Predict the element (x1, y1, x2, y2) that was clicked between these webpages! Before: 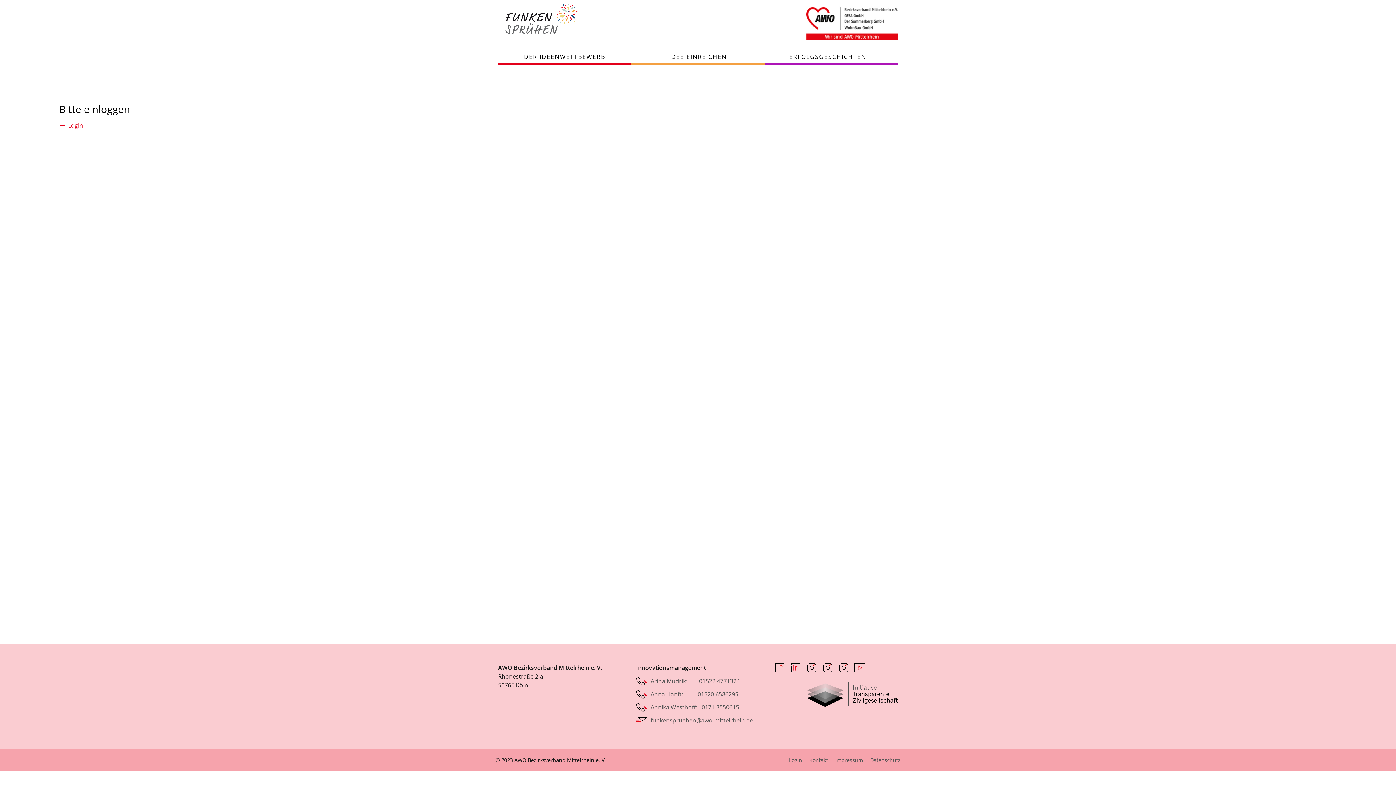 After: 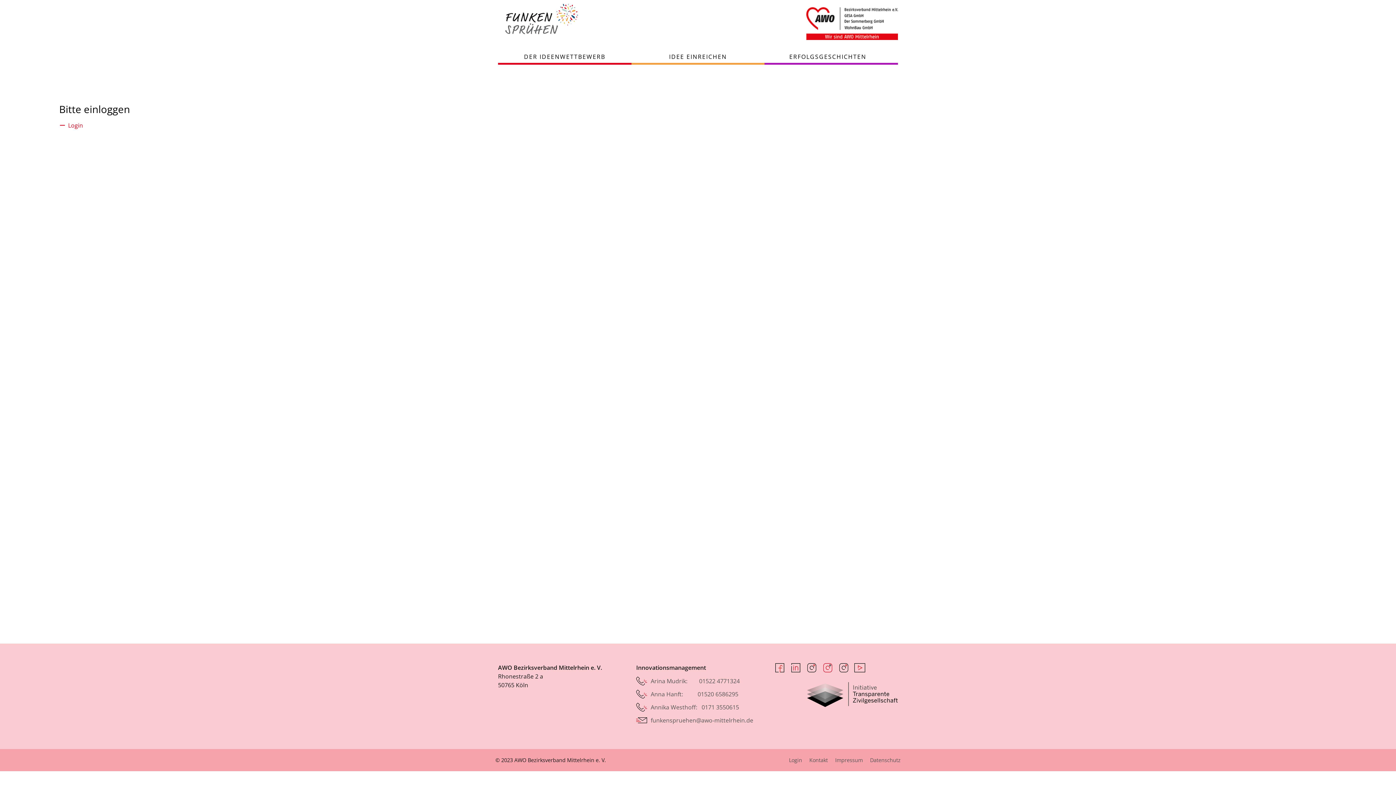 Action: label:   bbox: (822, 663, 838, 676)